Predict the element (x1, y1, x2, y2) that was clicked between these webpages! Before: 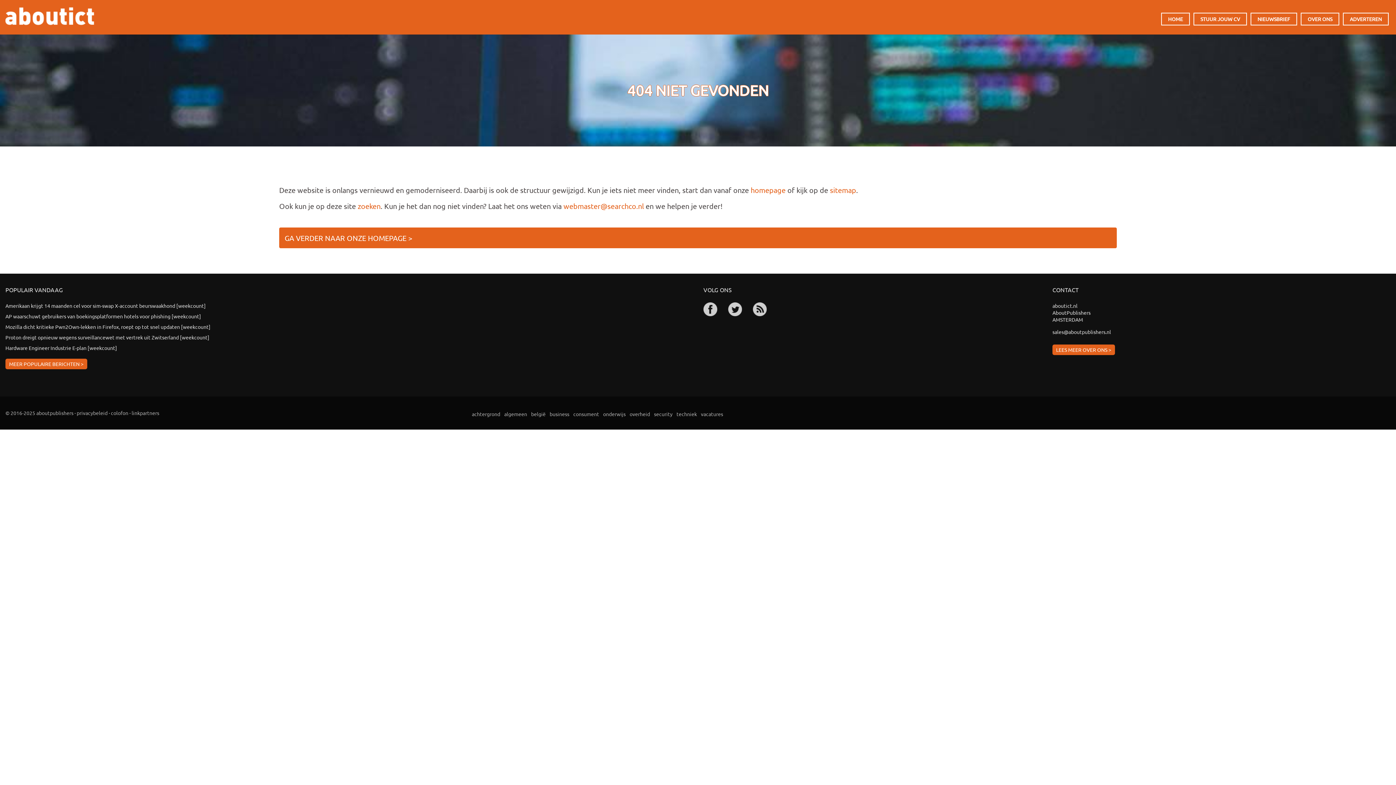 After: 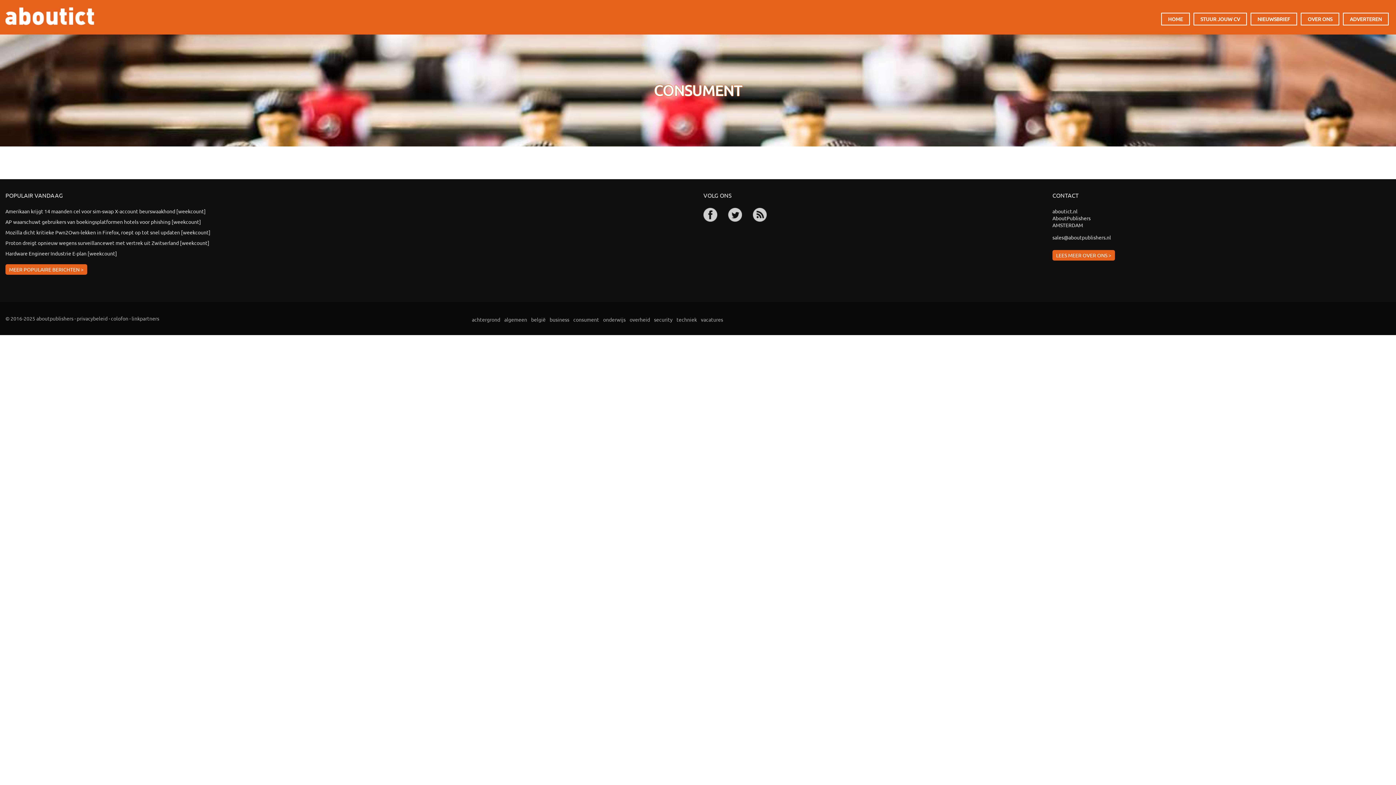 Action: label: consument bbox: (572, 409, 600, 418)